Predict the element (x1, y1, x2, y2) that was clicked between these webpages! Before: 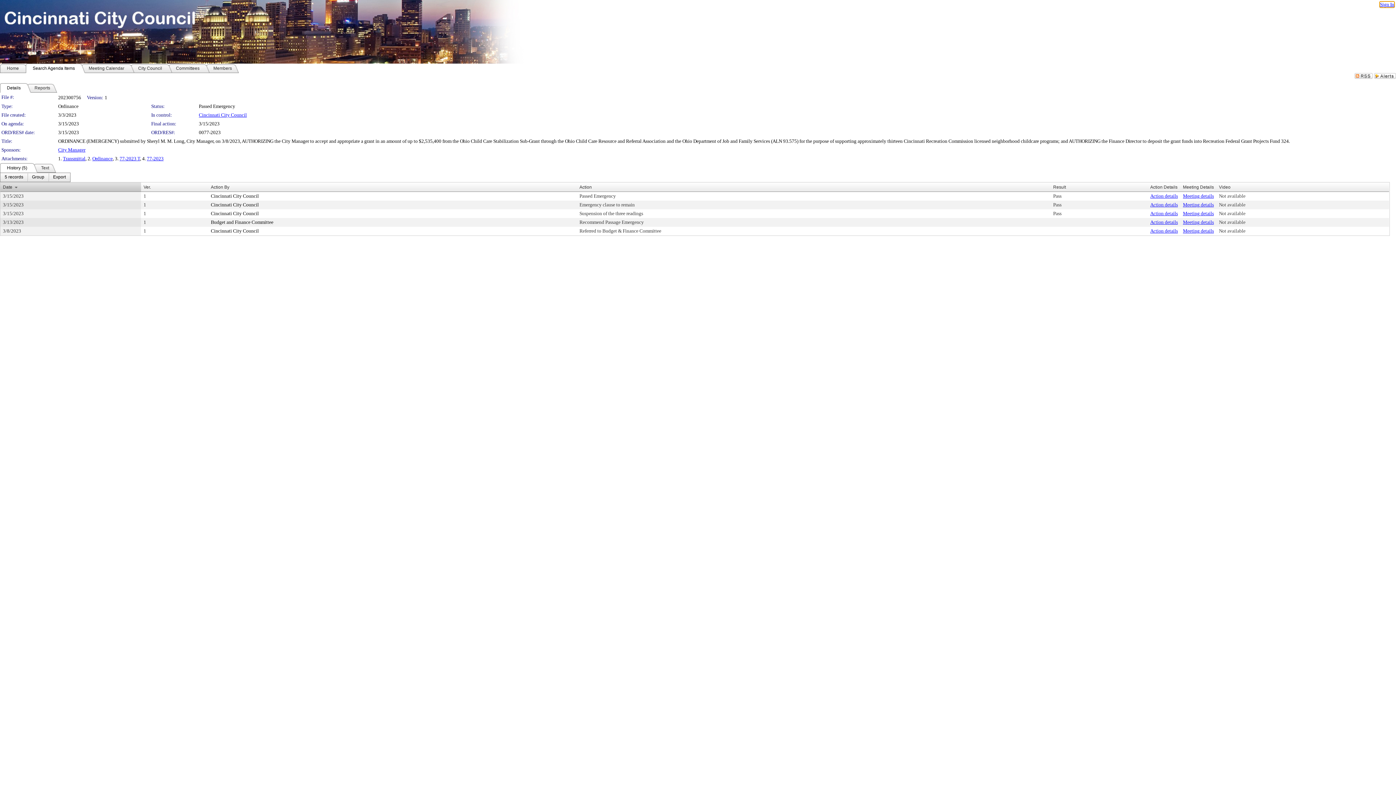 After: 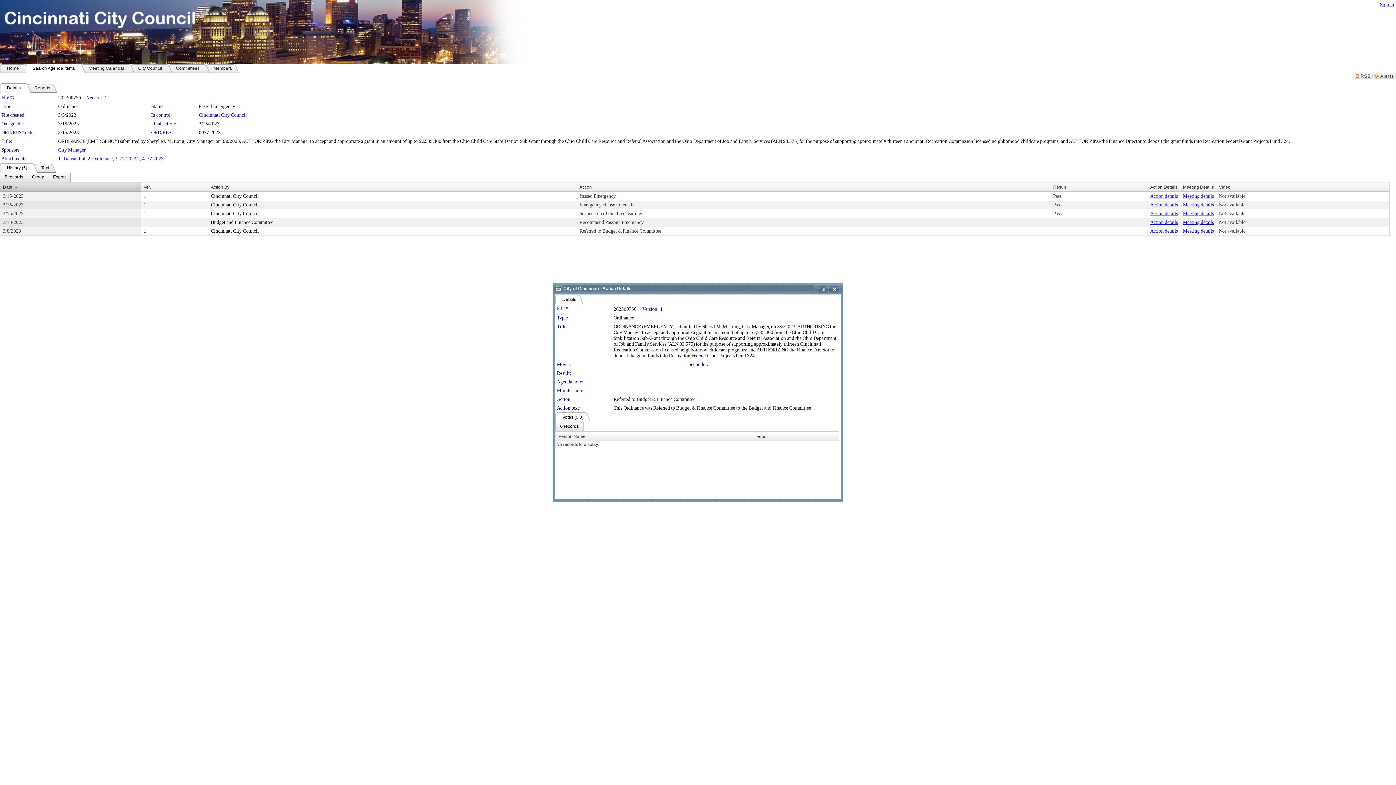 Action: label: Action details bbox: (1150, 228, 1178, 233)